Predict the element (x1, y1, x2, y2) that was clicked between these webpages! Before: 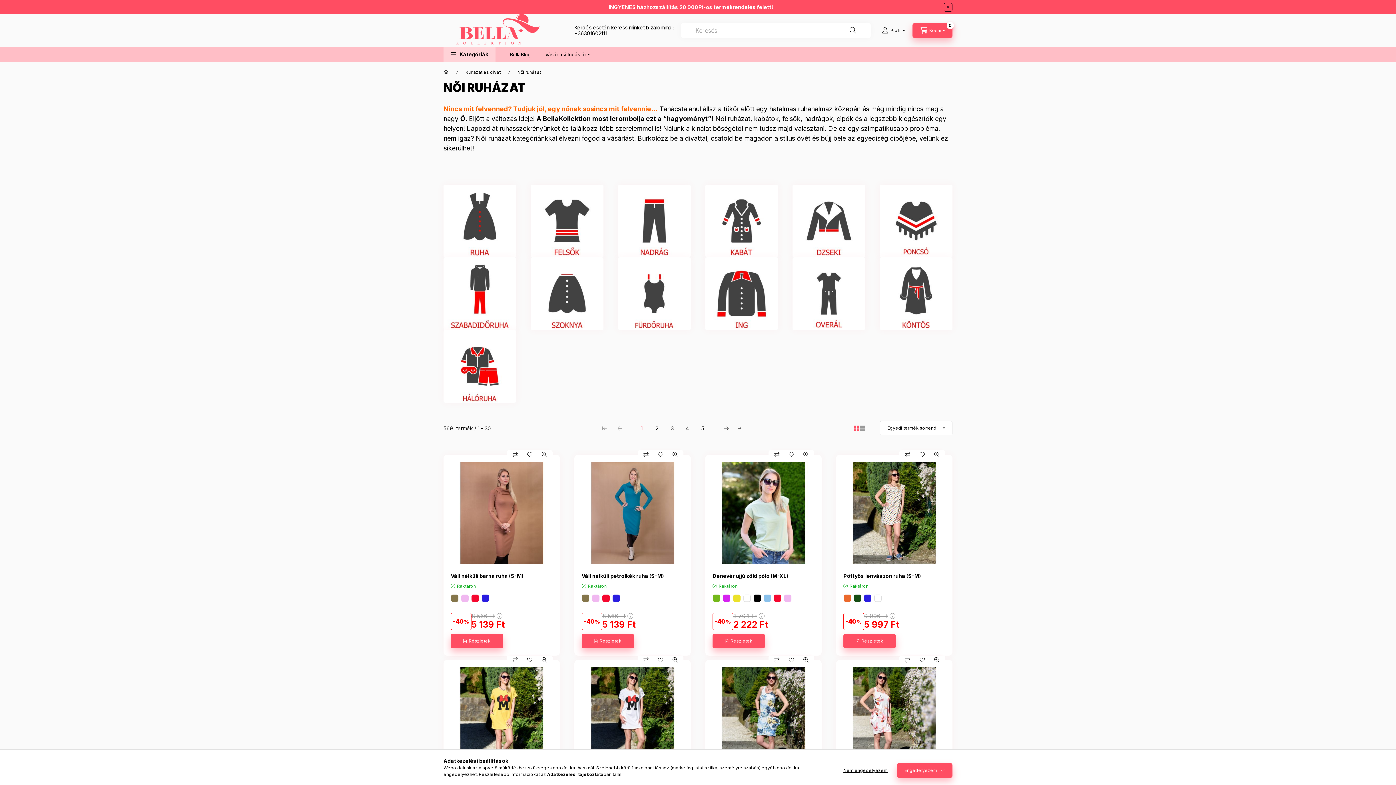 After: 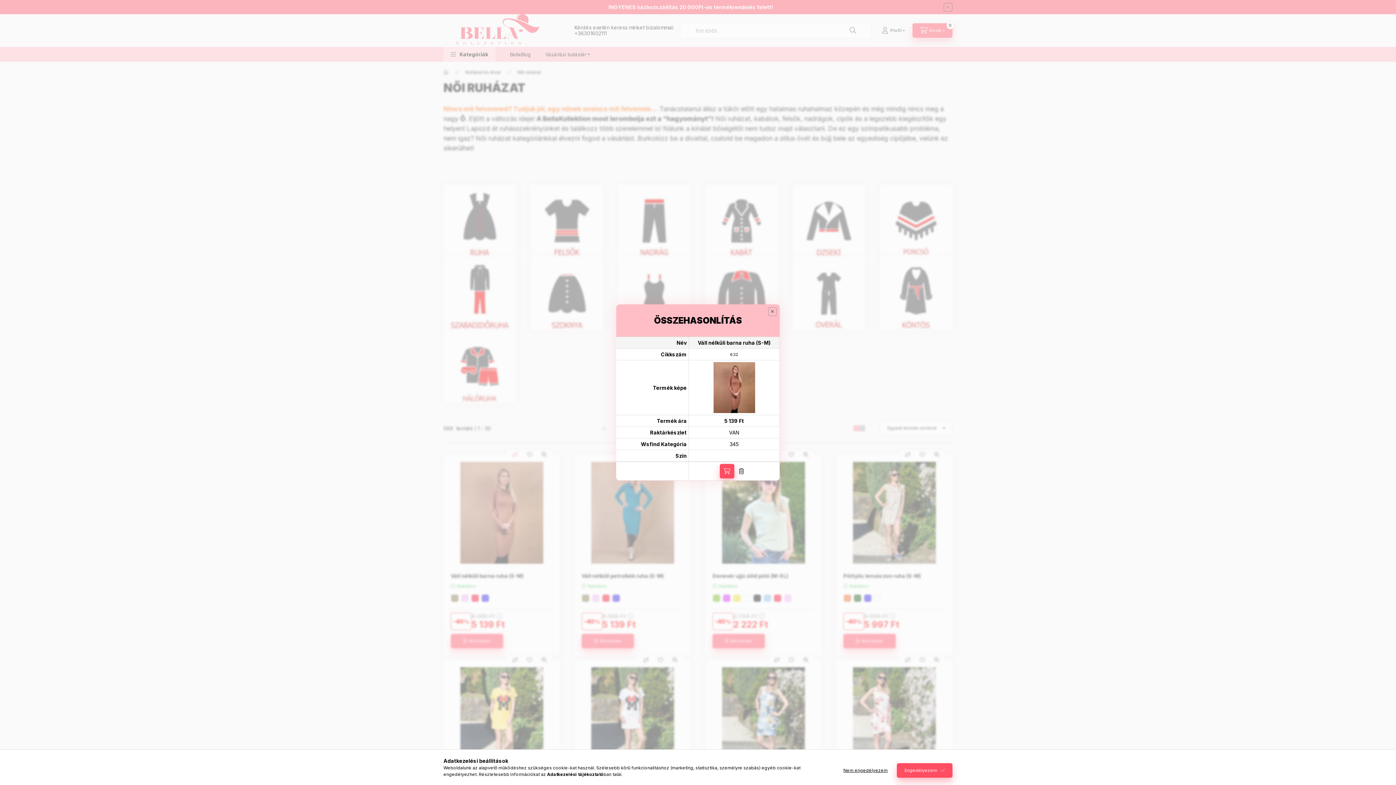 Action: label: Összehasonlítás bbox: (508, 450, 522, 459)